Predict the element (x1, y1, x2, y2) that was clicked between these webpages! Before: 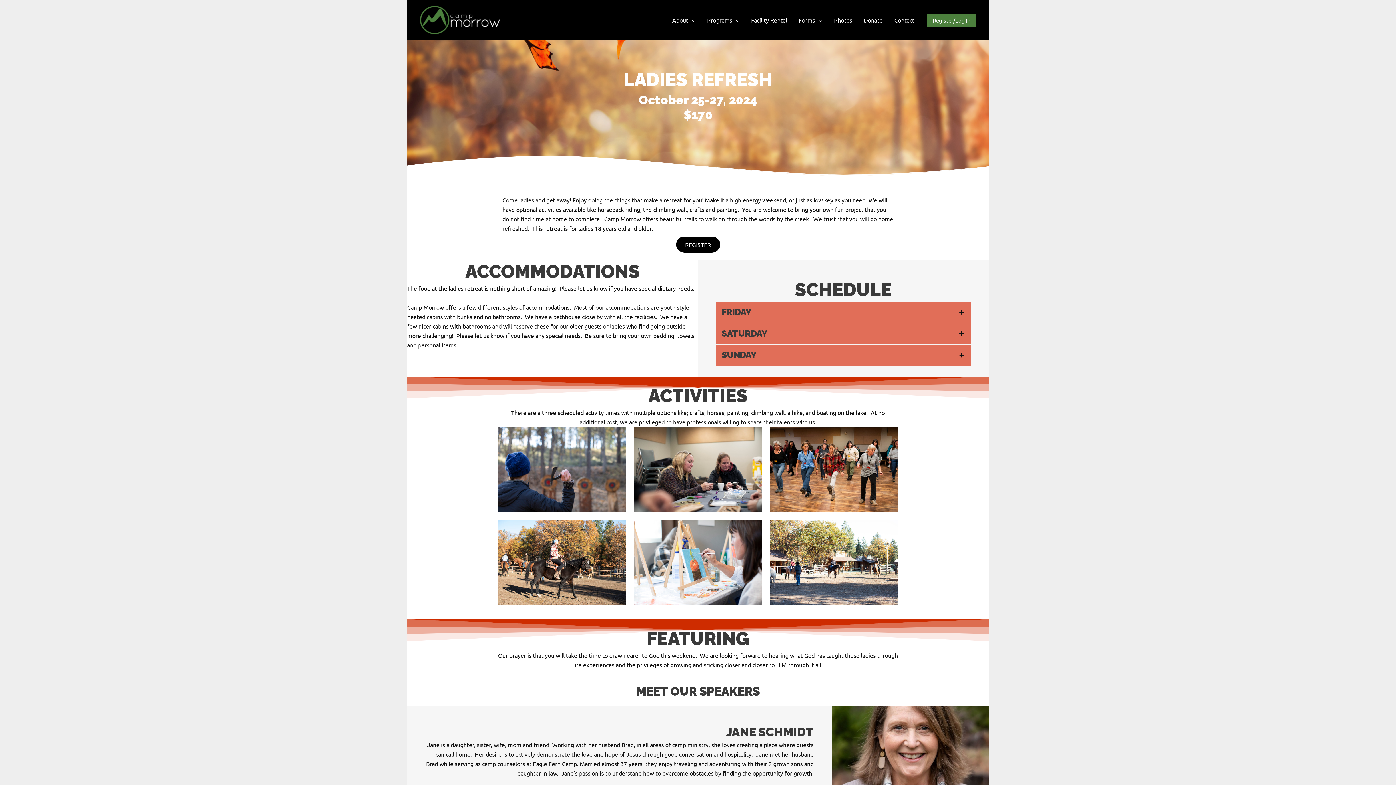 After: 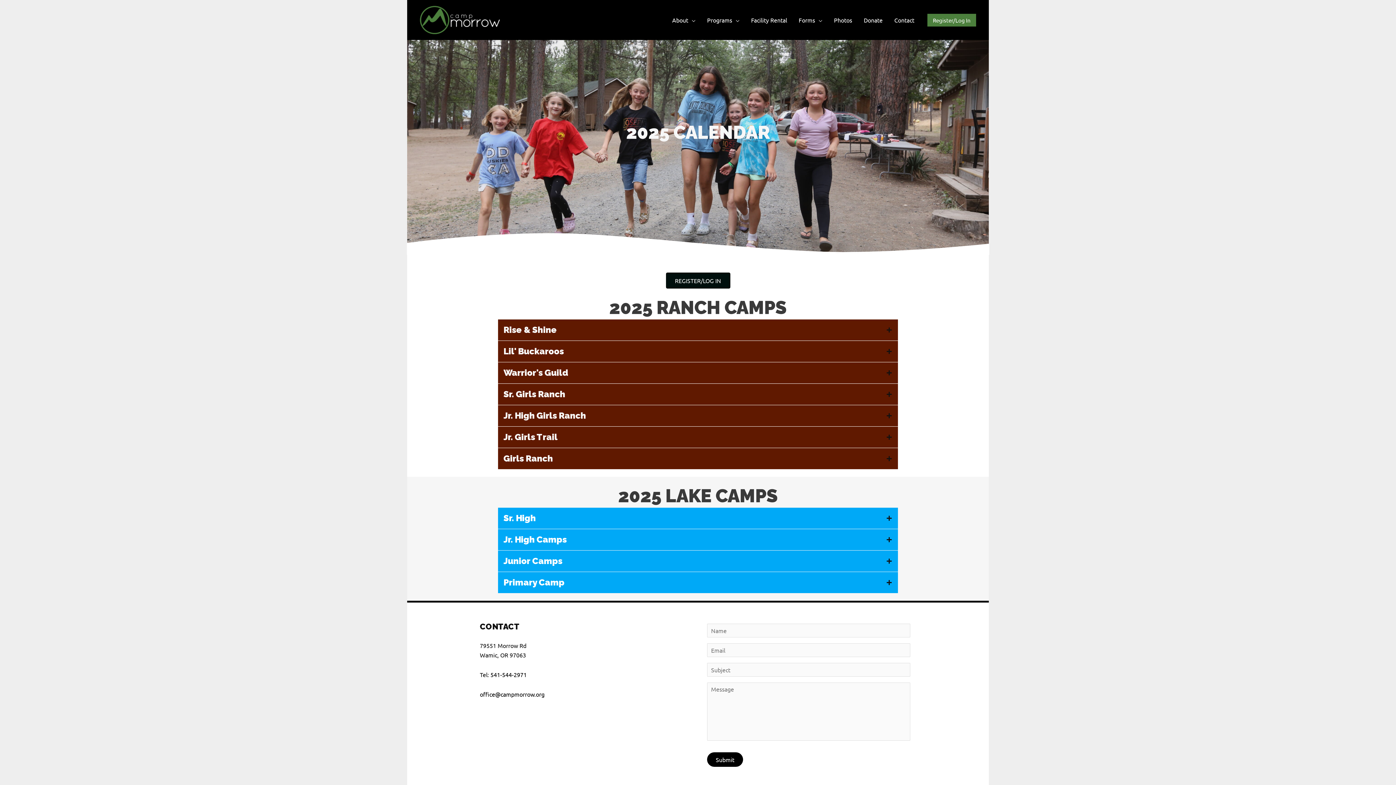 Action: label: Programs bbox: (701, 7, 745, 32)